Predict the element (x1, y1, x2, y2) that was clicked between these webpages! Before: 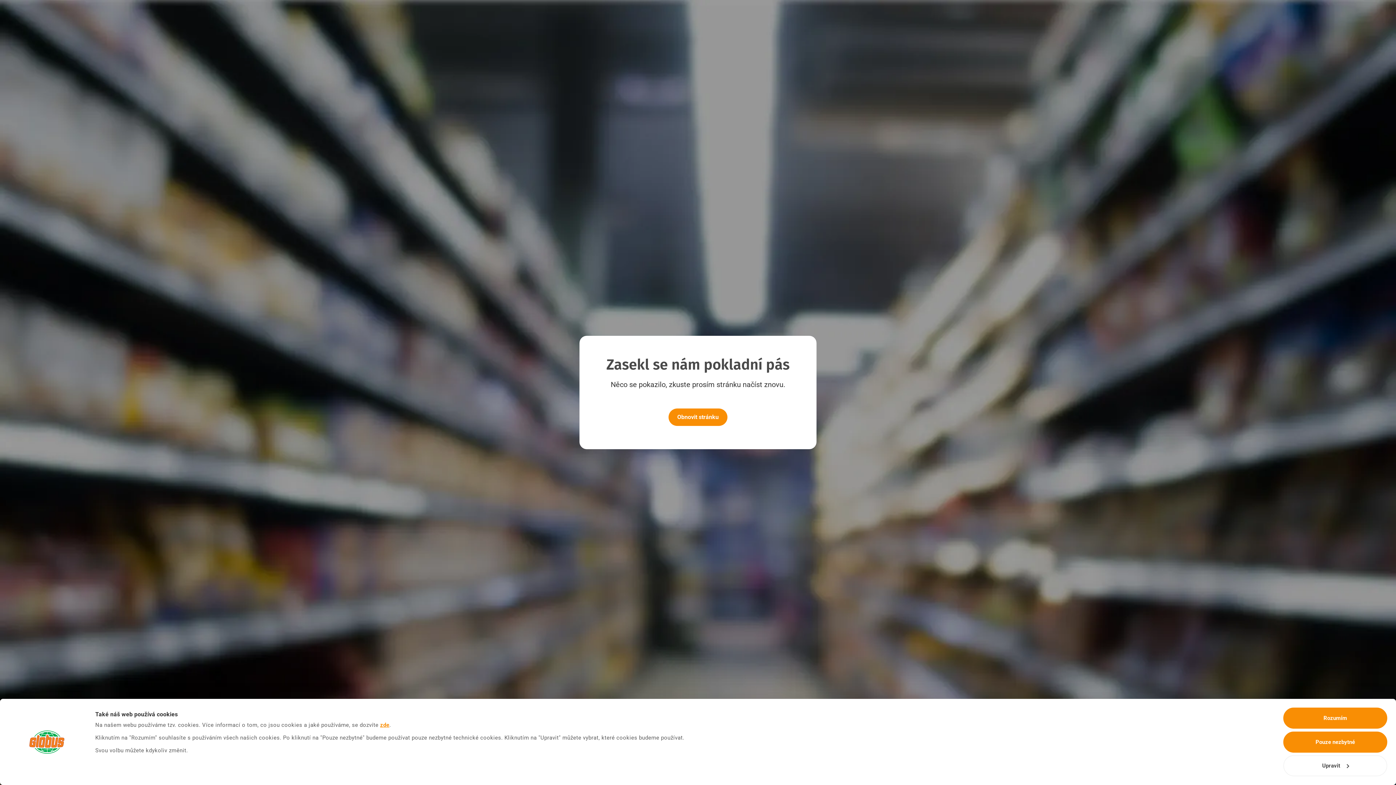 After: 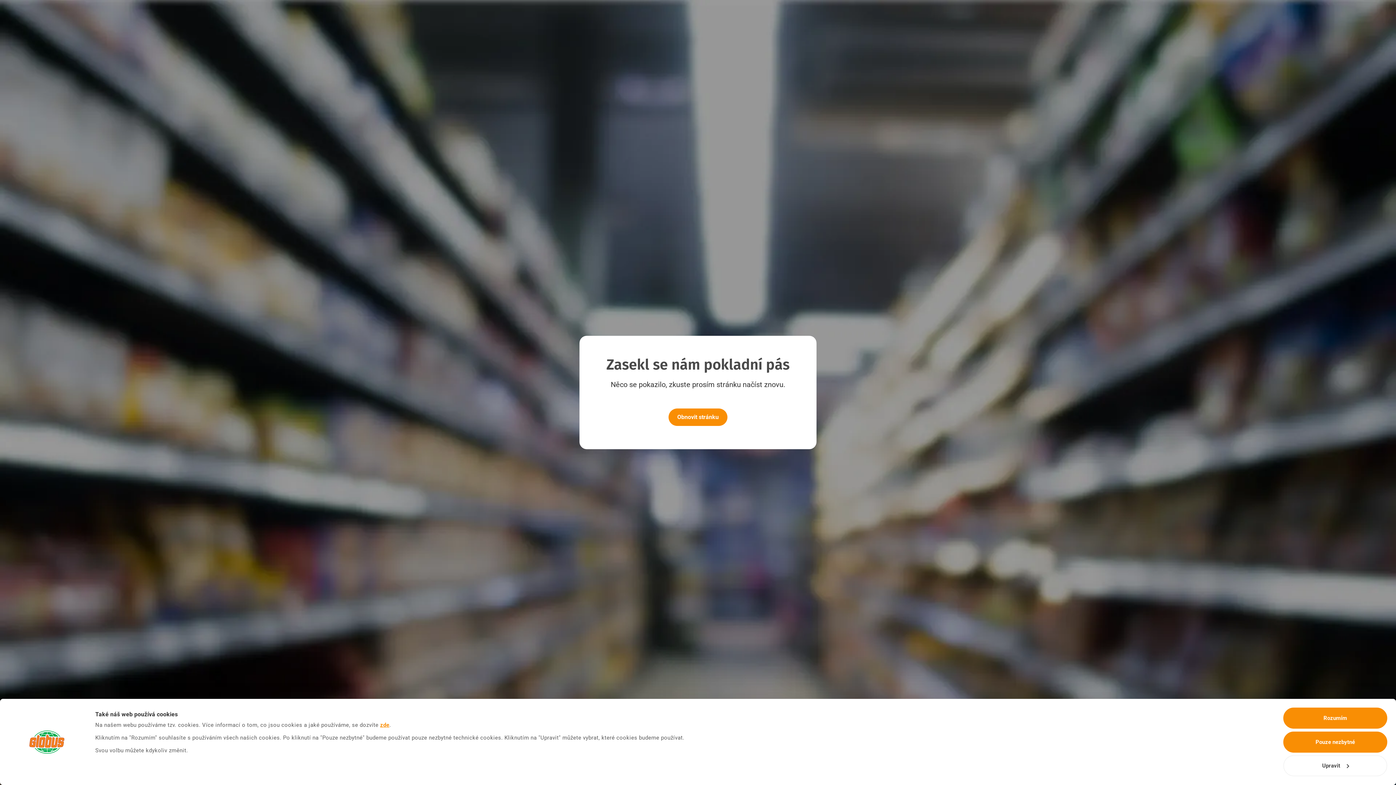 Action: bbox: (668, 408, 727, 426) label: Obnovit stránku